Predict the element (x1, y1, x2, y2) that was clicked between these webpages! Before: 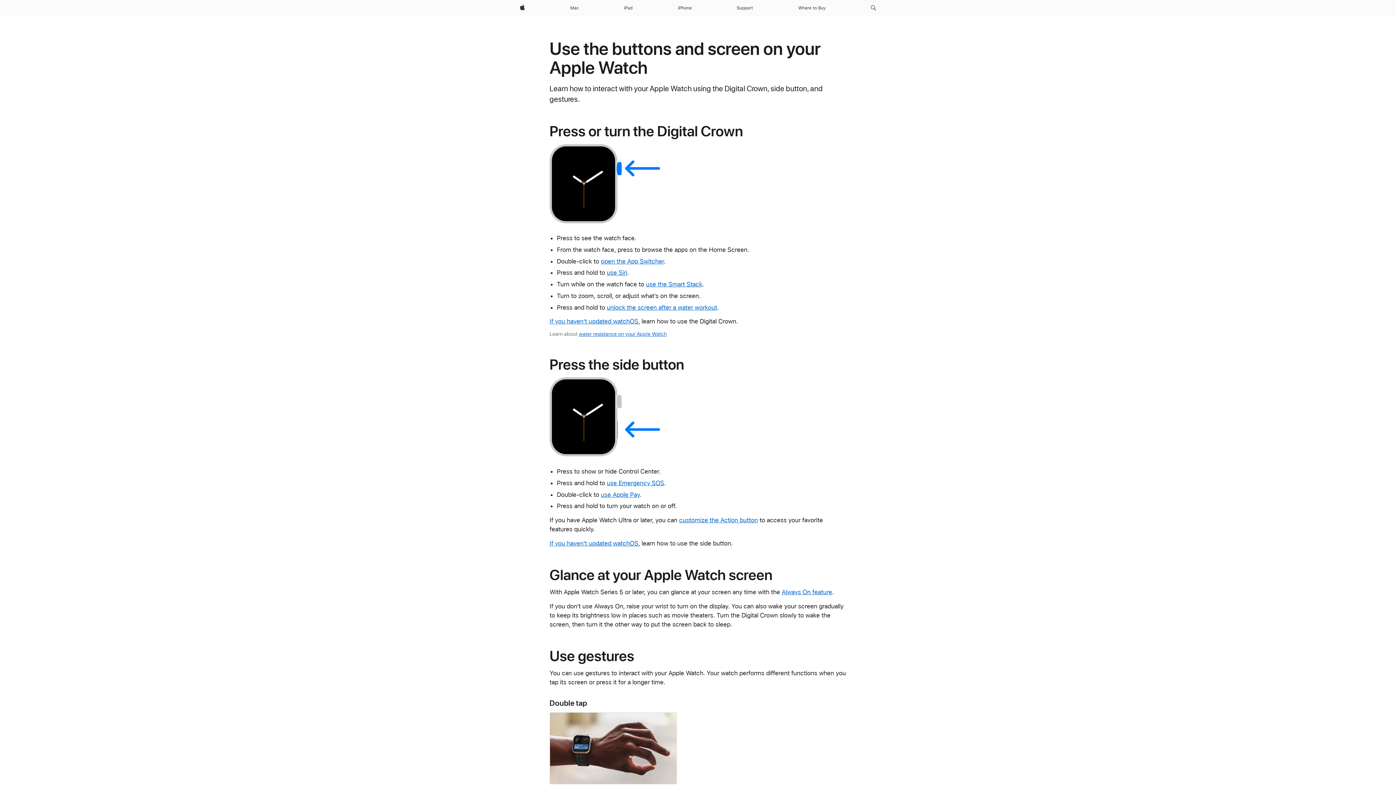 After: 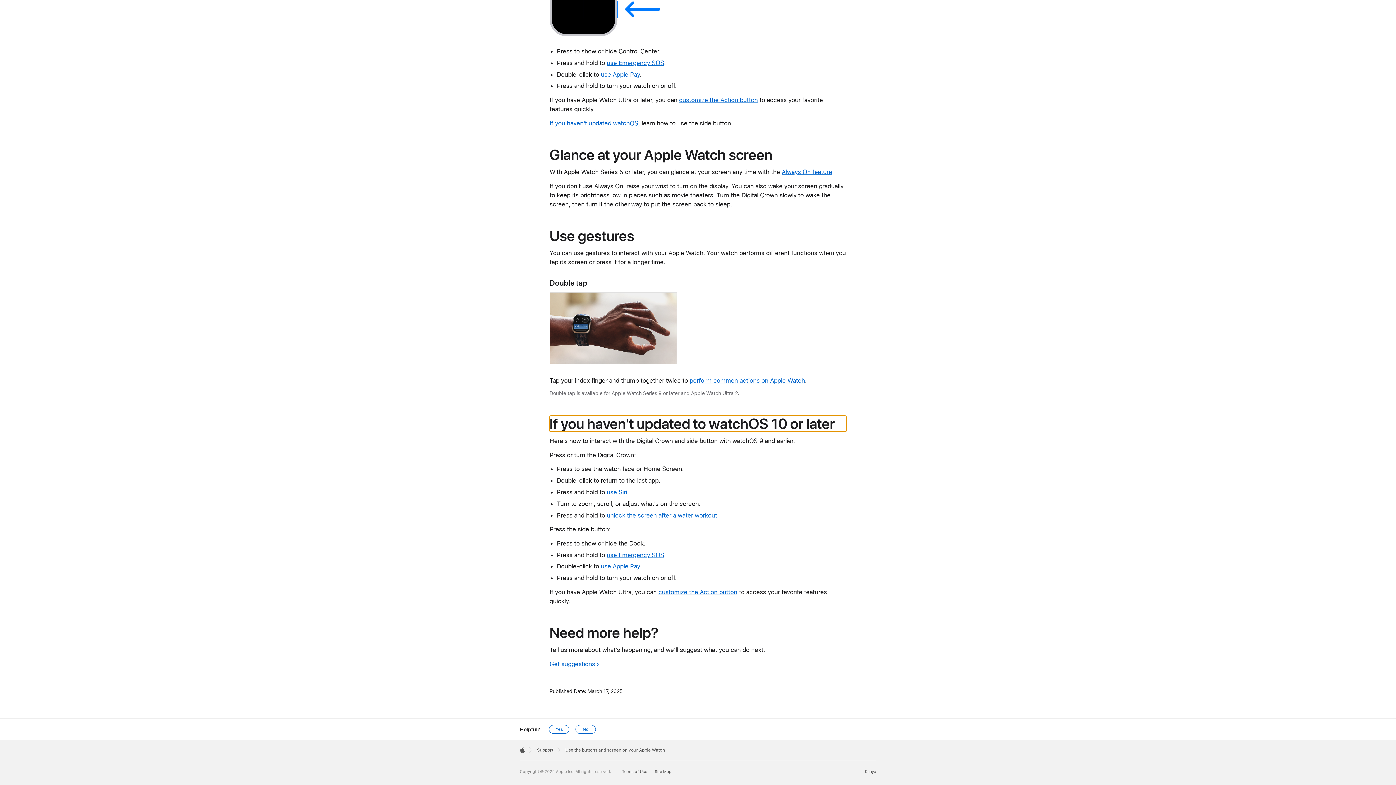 Action: label: If you haven't updated watchOS bbox: (549, 539, 638, 547)